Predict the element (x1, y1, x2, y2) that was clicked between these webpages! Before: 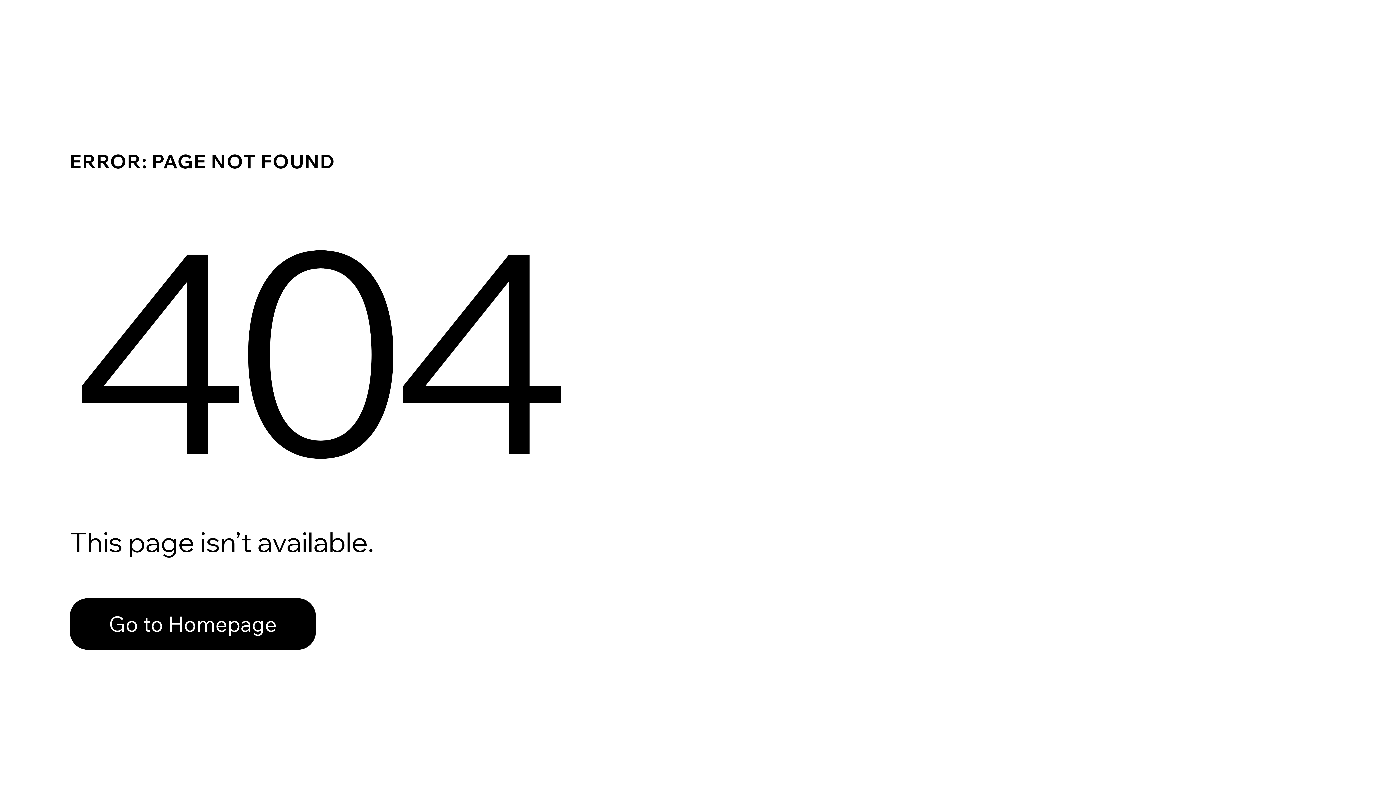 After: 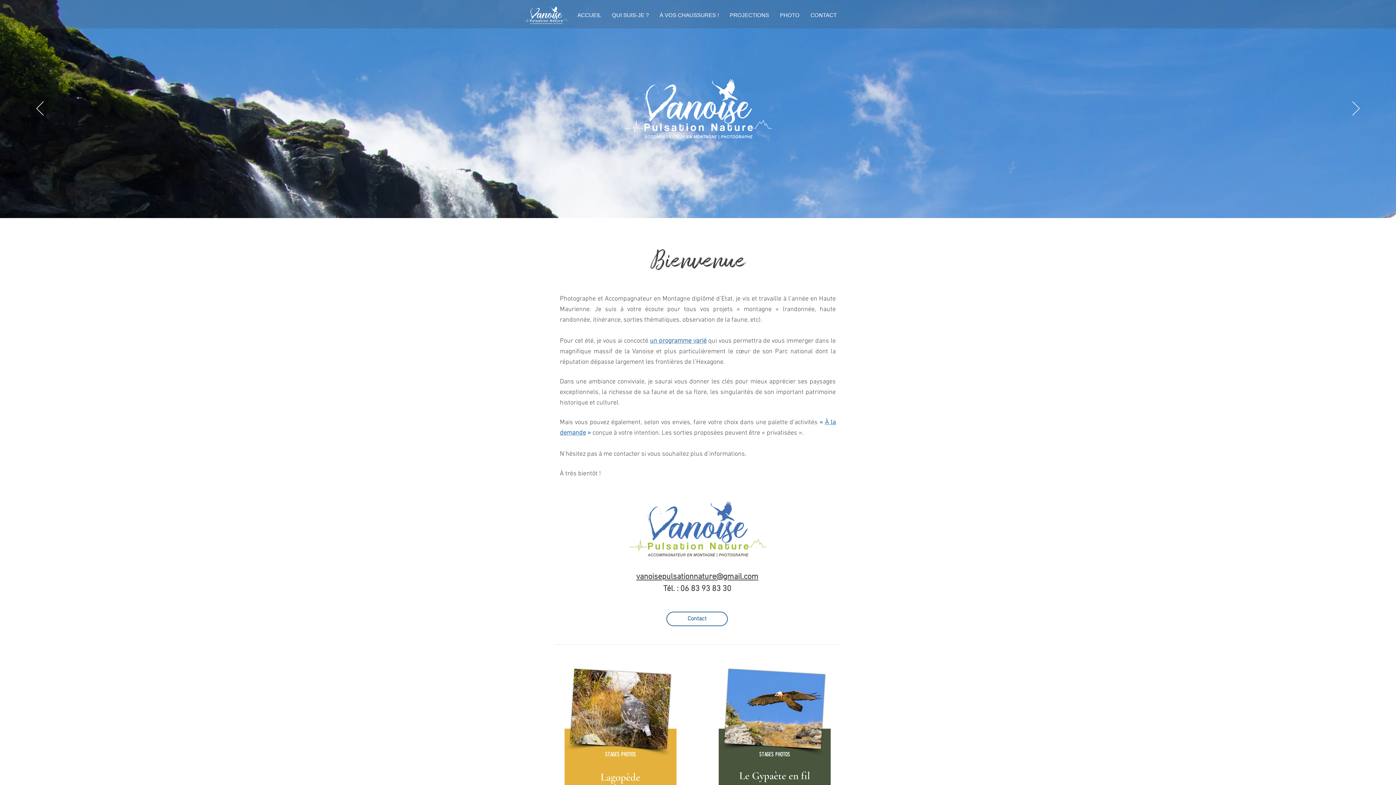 Action: bbox: (69, 598, 316, 650) label: Go to Homepage